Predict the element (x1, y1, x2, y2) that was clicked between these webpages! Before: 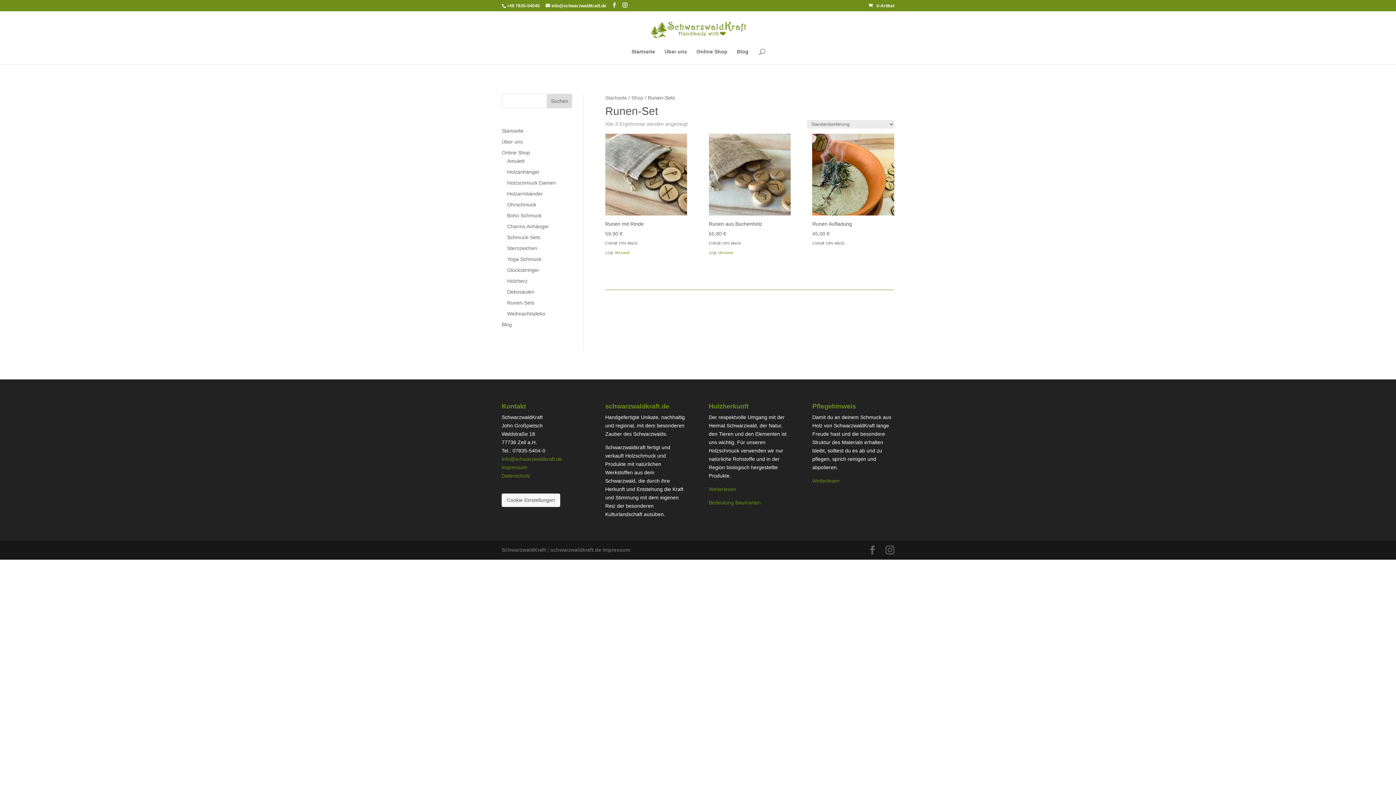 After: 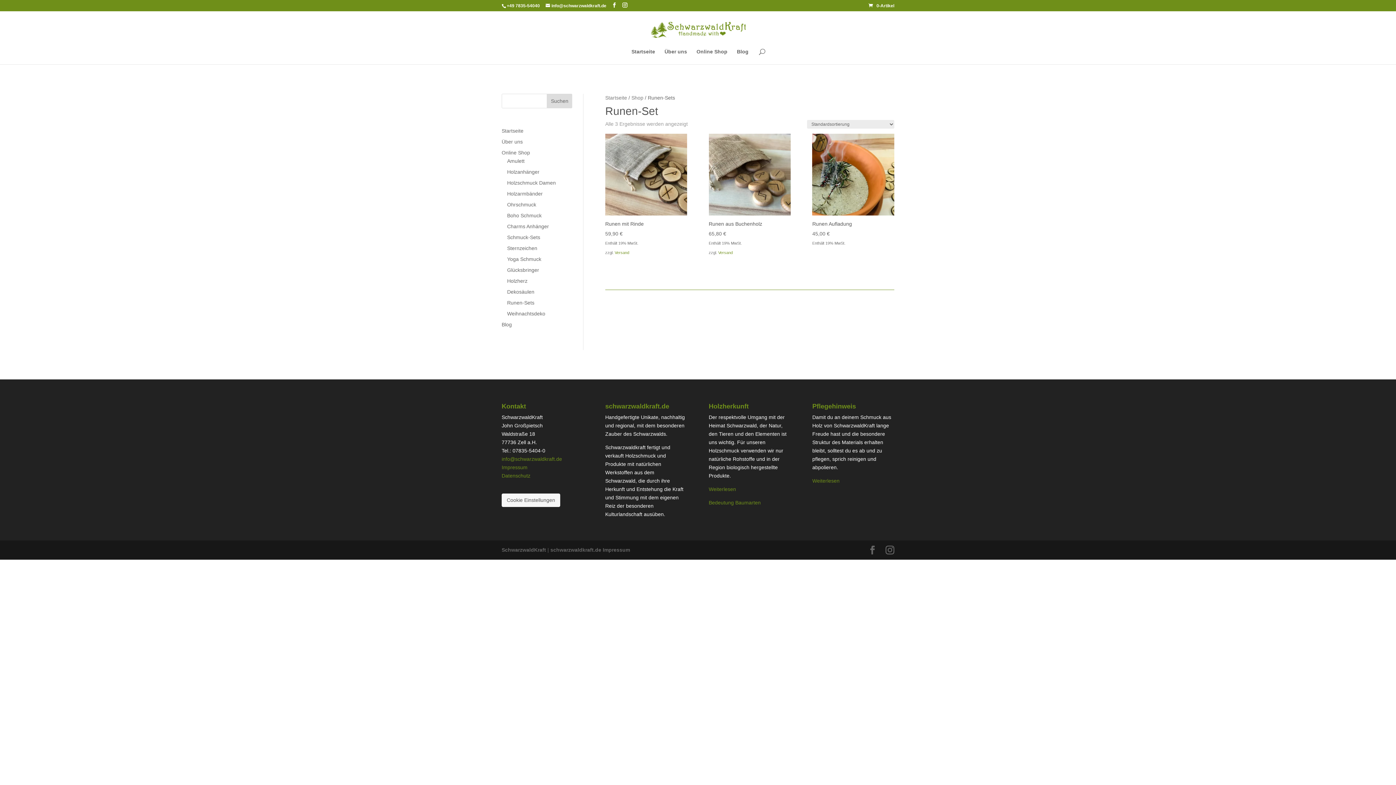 Action: bbox: (507, 300, 534, 305) label: Runen-Sets